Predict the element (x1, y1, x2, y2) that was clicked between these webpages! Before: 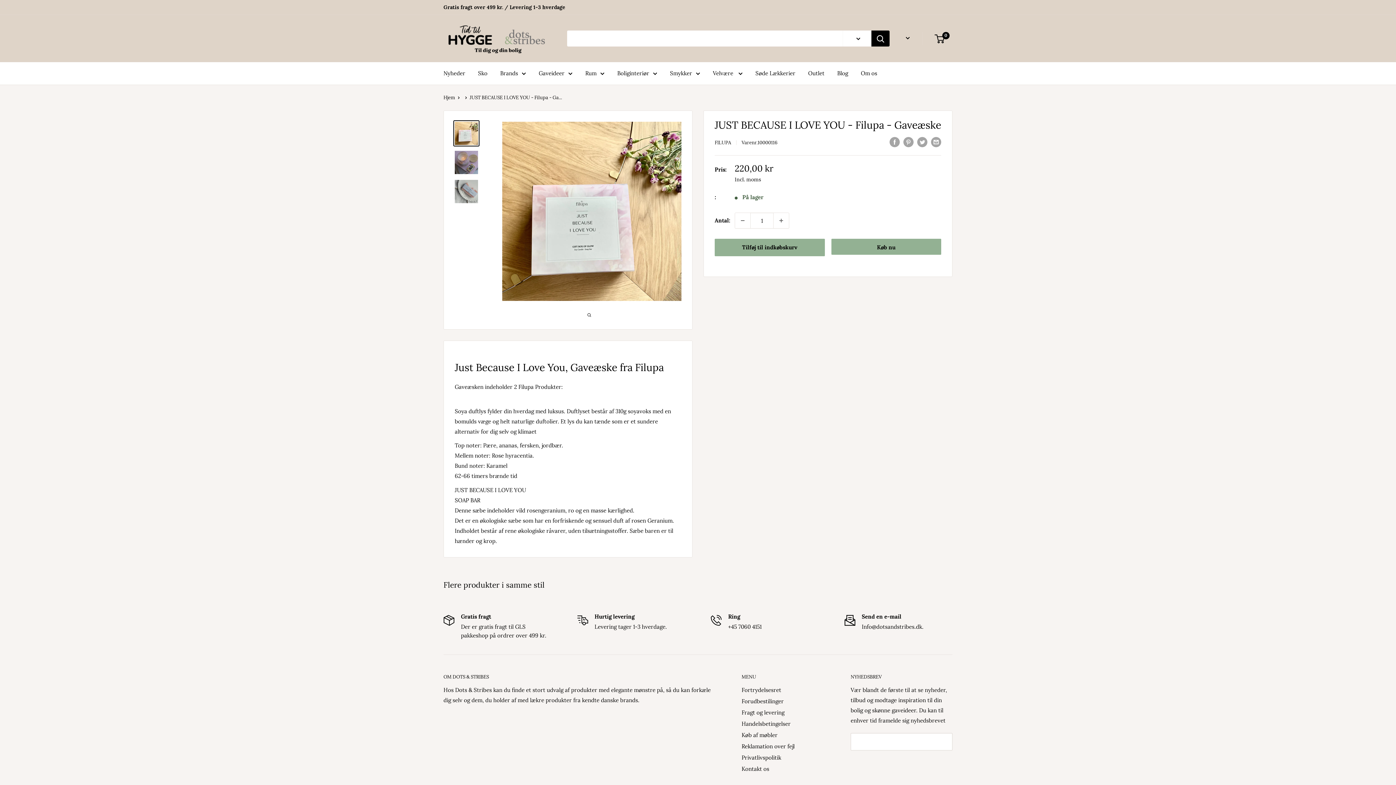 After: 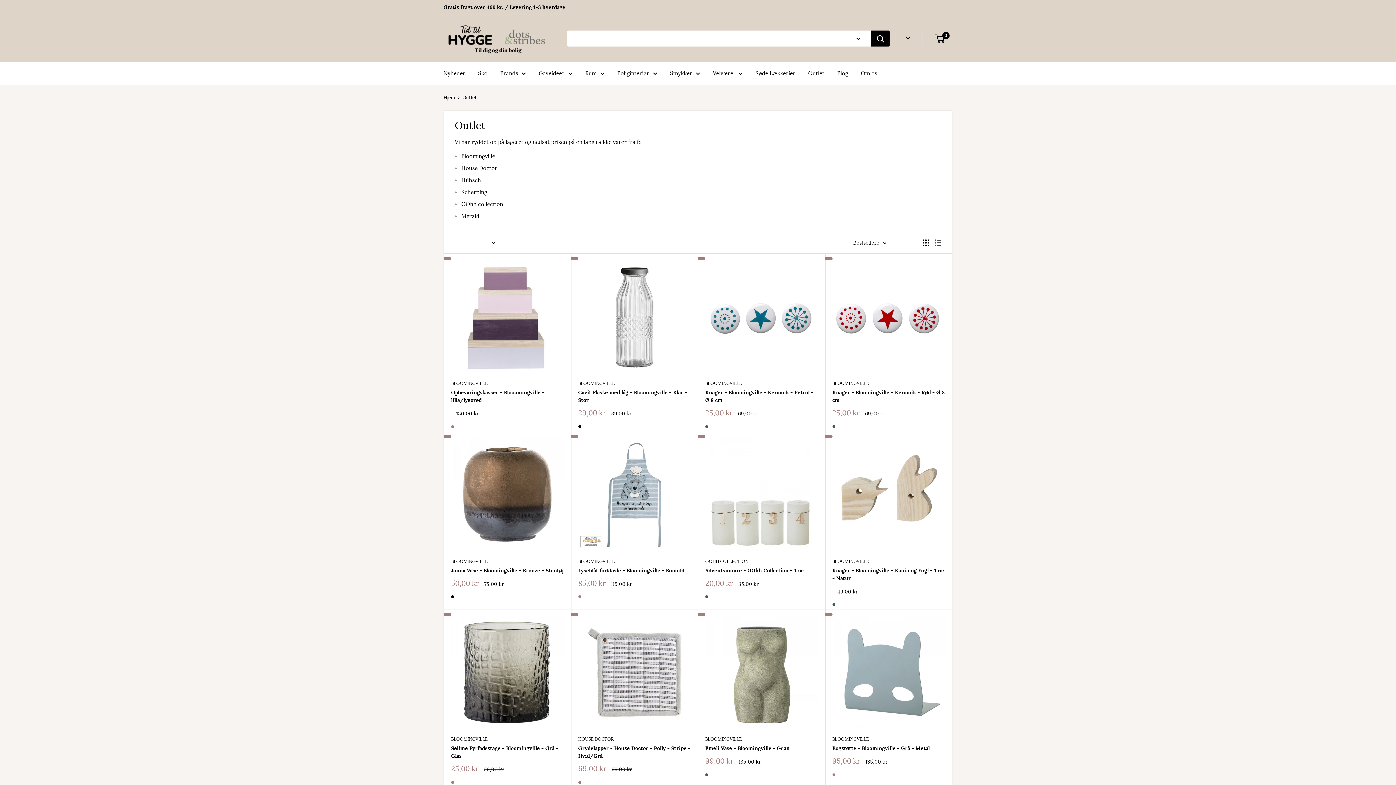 Action: bbox: (808, 68, 824, 78) label: Outlet